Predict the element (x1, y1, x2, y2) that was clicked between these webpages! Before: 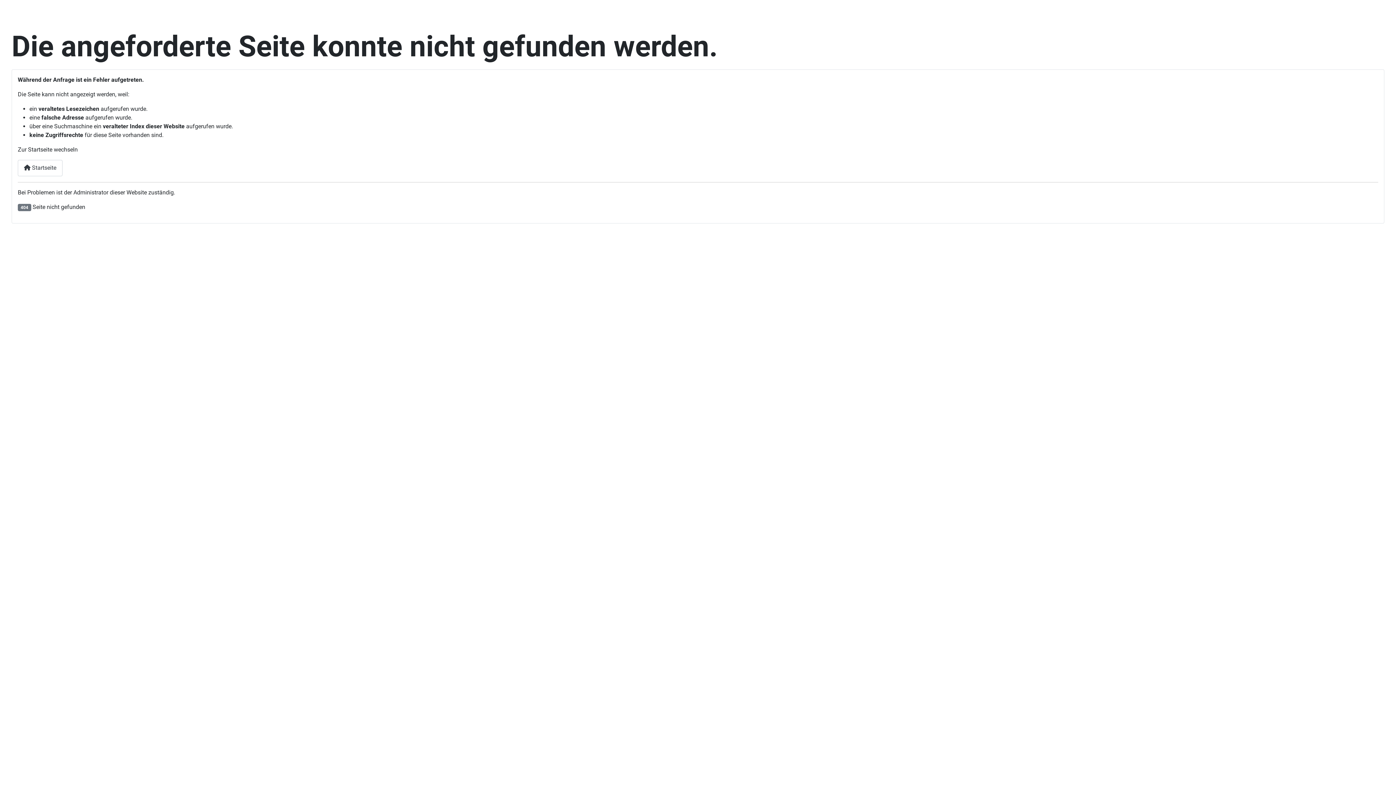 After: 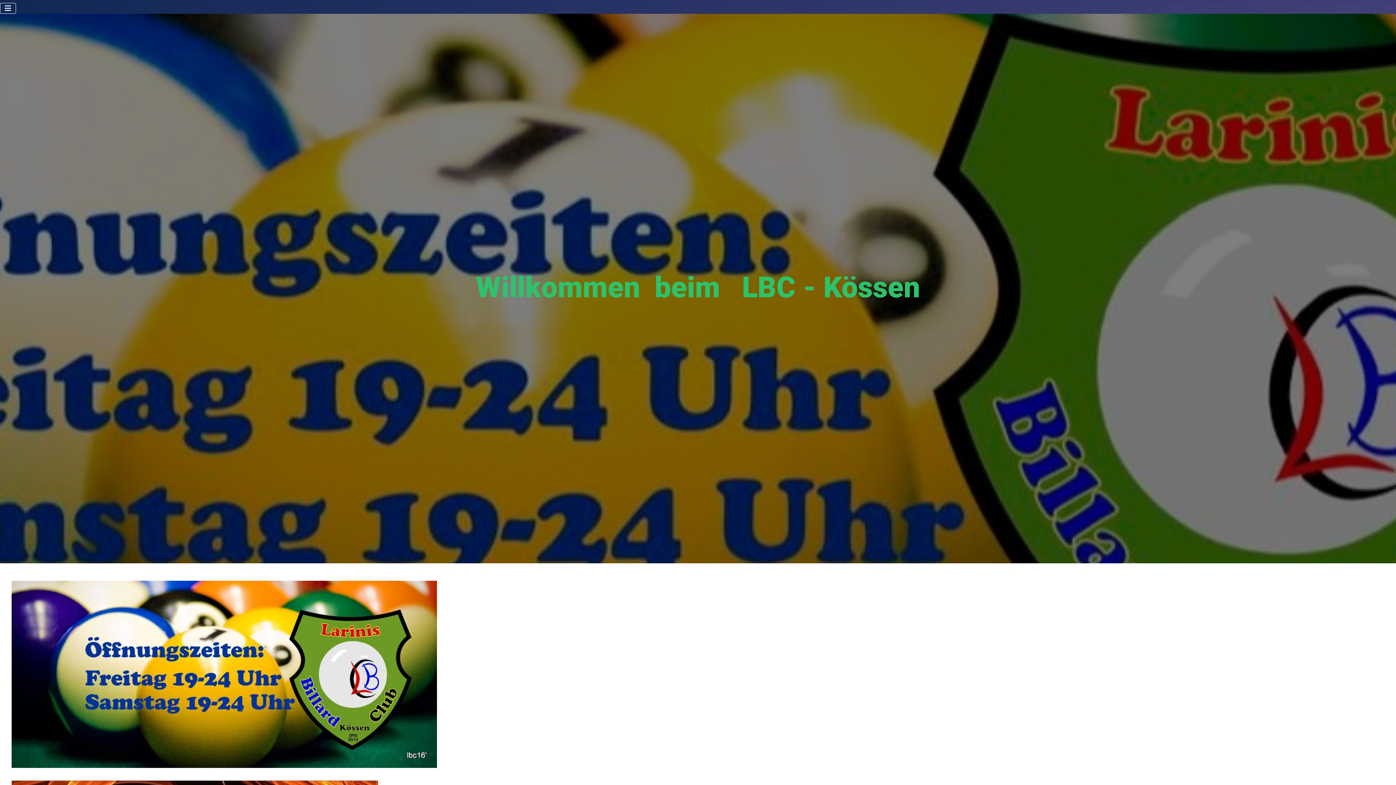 Action: label:  Startseite bbox: (17, 159, 62, 176)